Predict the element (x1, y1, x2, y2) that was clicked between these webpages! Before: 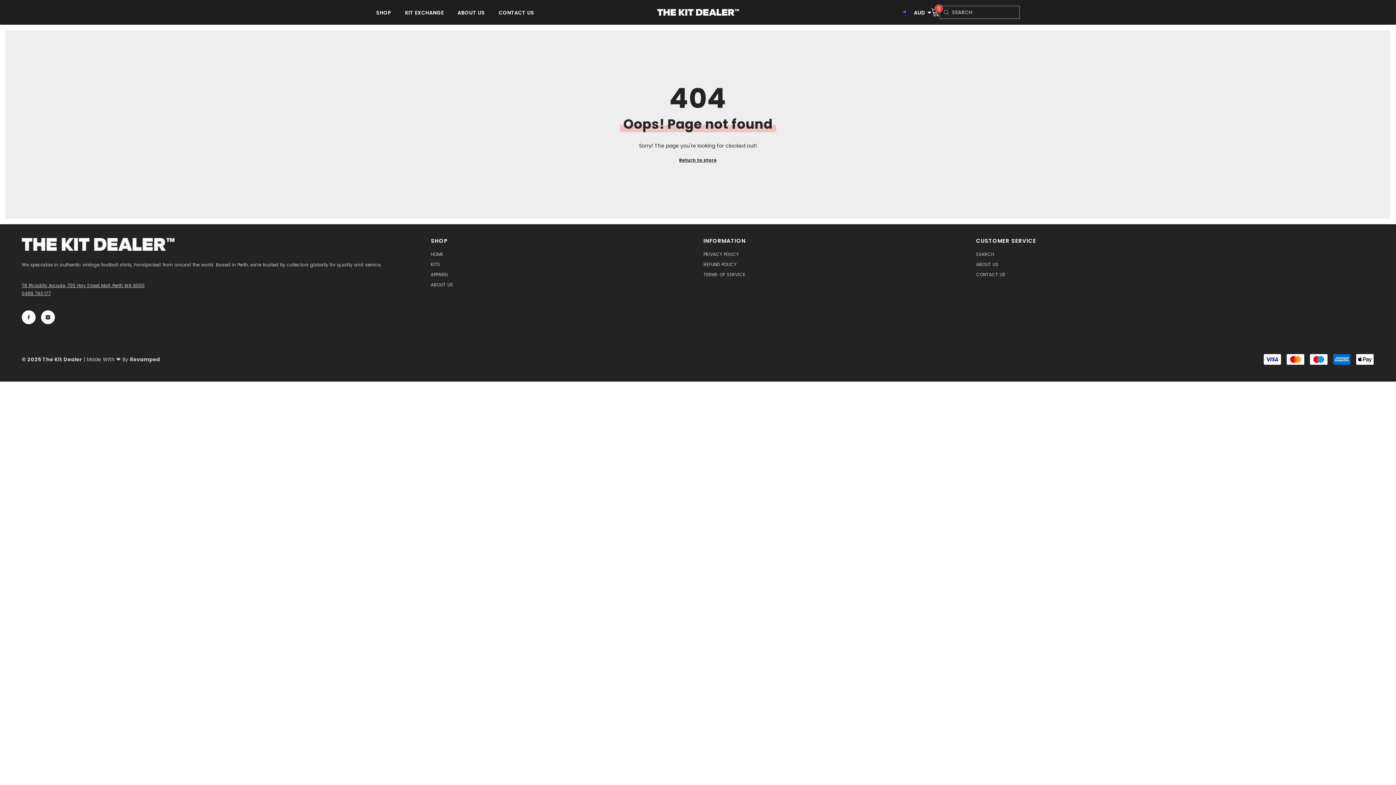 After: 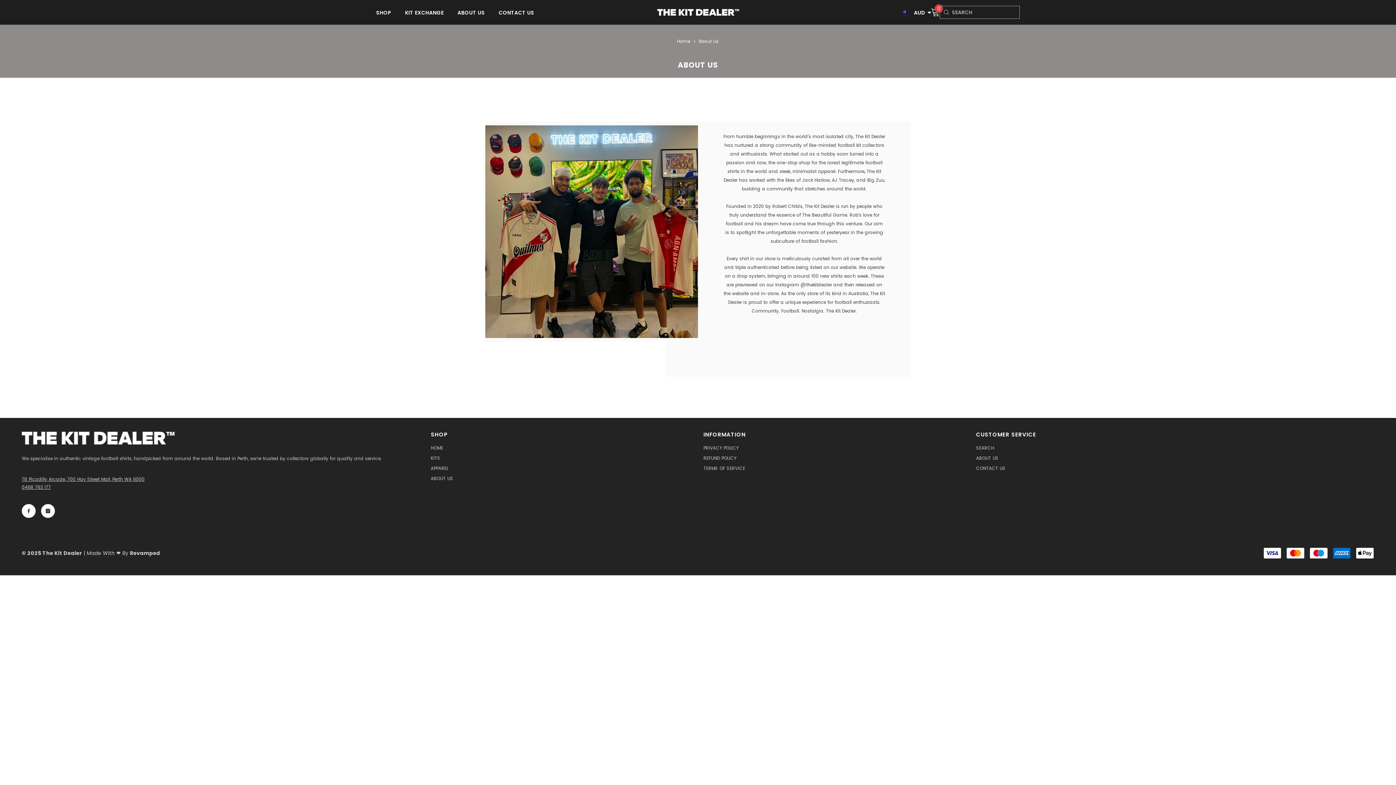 Action: bbox: (976, 259, 998, 269) label: ABOUT US